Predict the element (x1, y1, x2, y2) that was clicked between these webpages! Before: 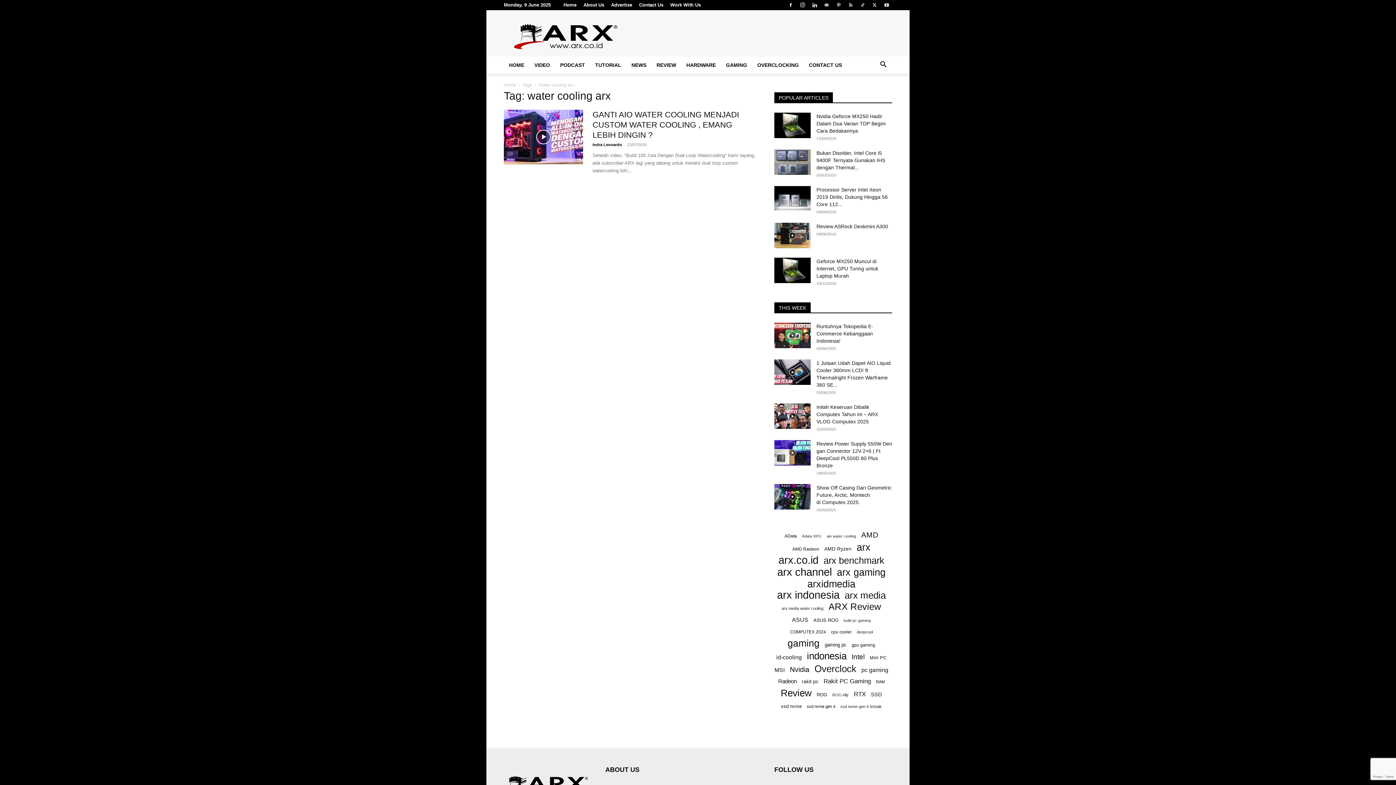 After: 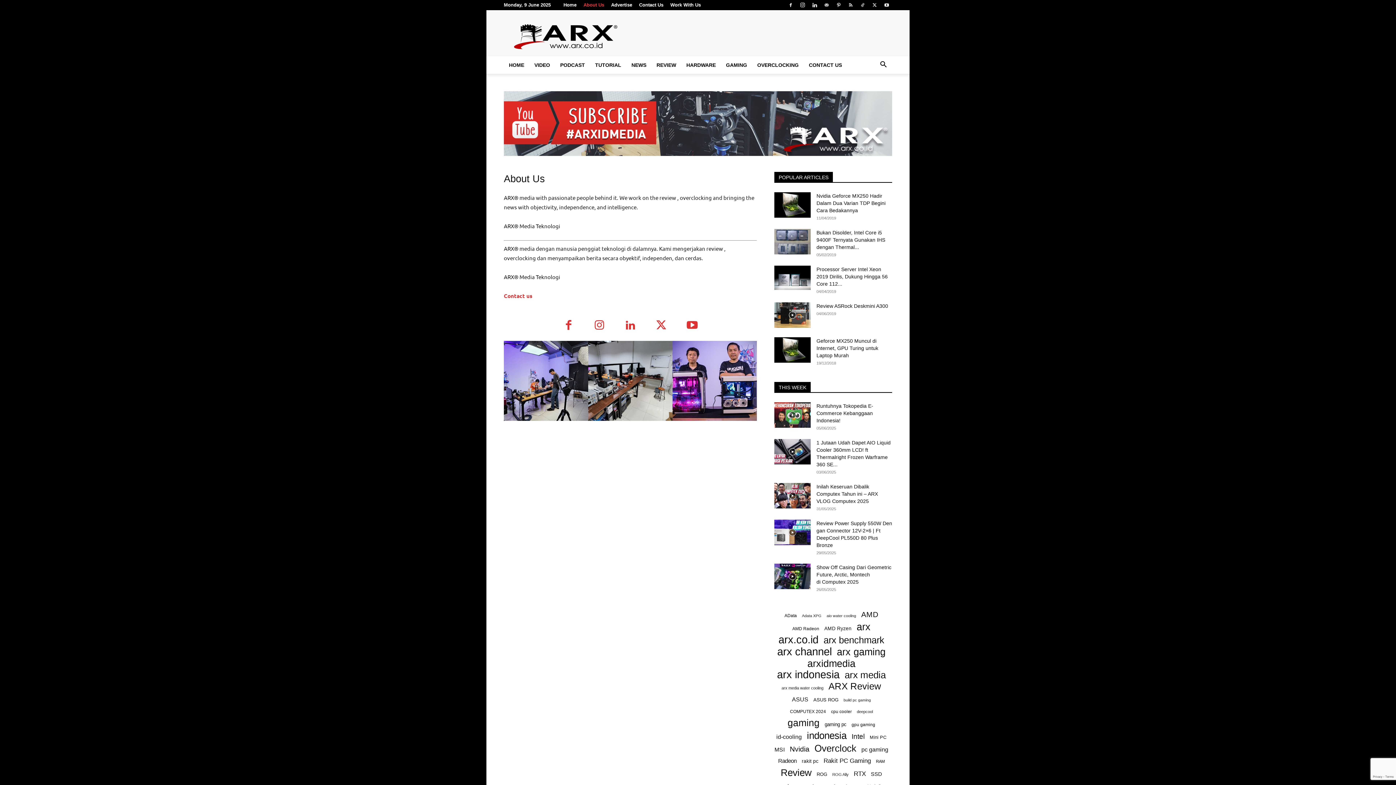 Action: label: About Us bbox: (583, 2, 604, 7)